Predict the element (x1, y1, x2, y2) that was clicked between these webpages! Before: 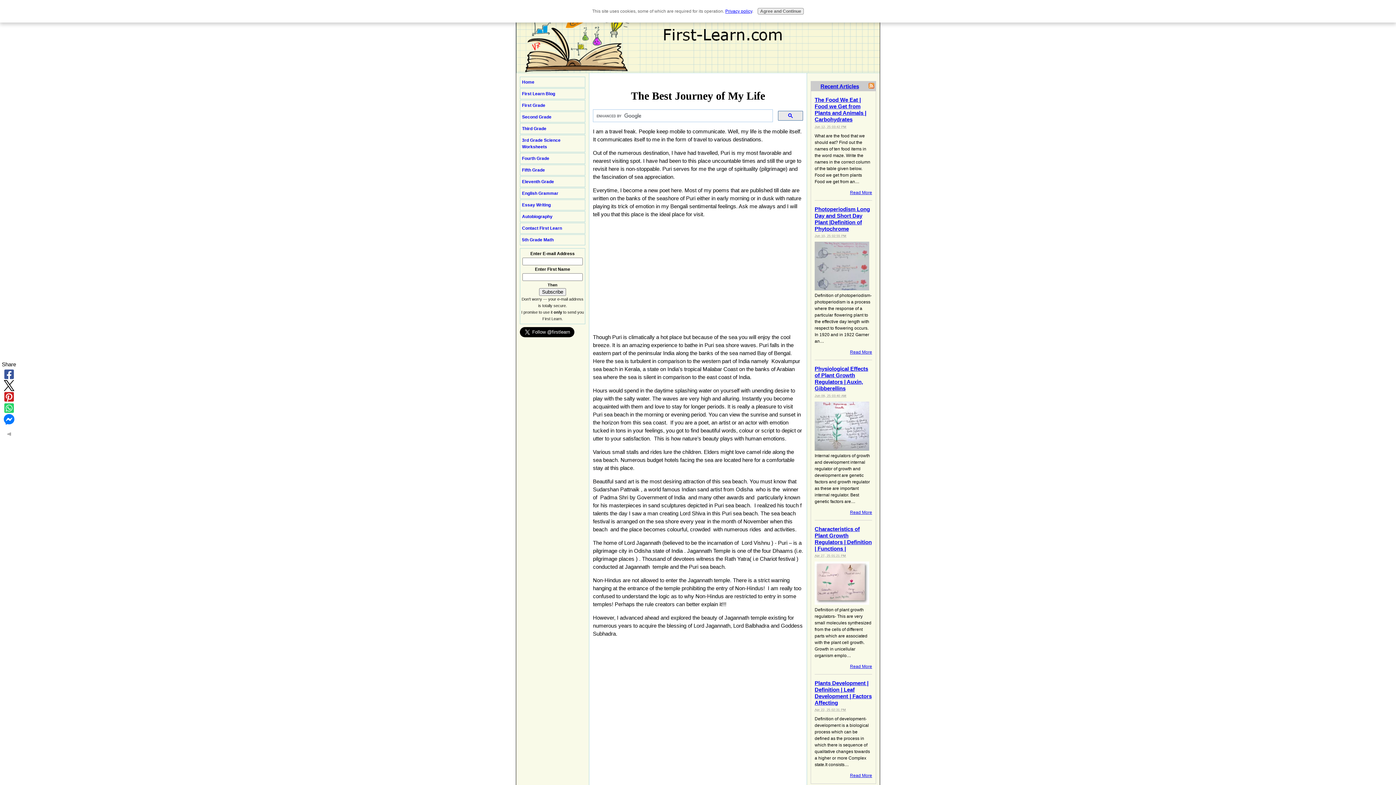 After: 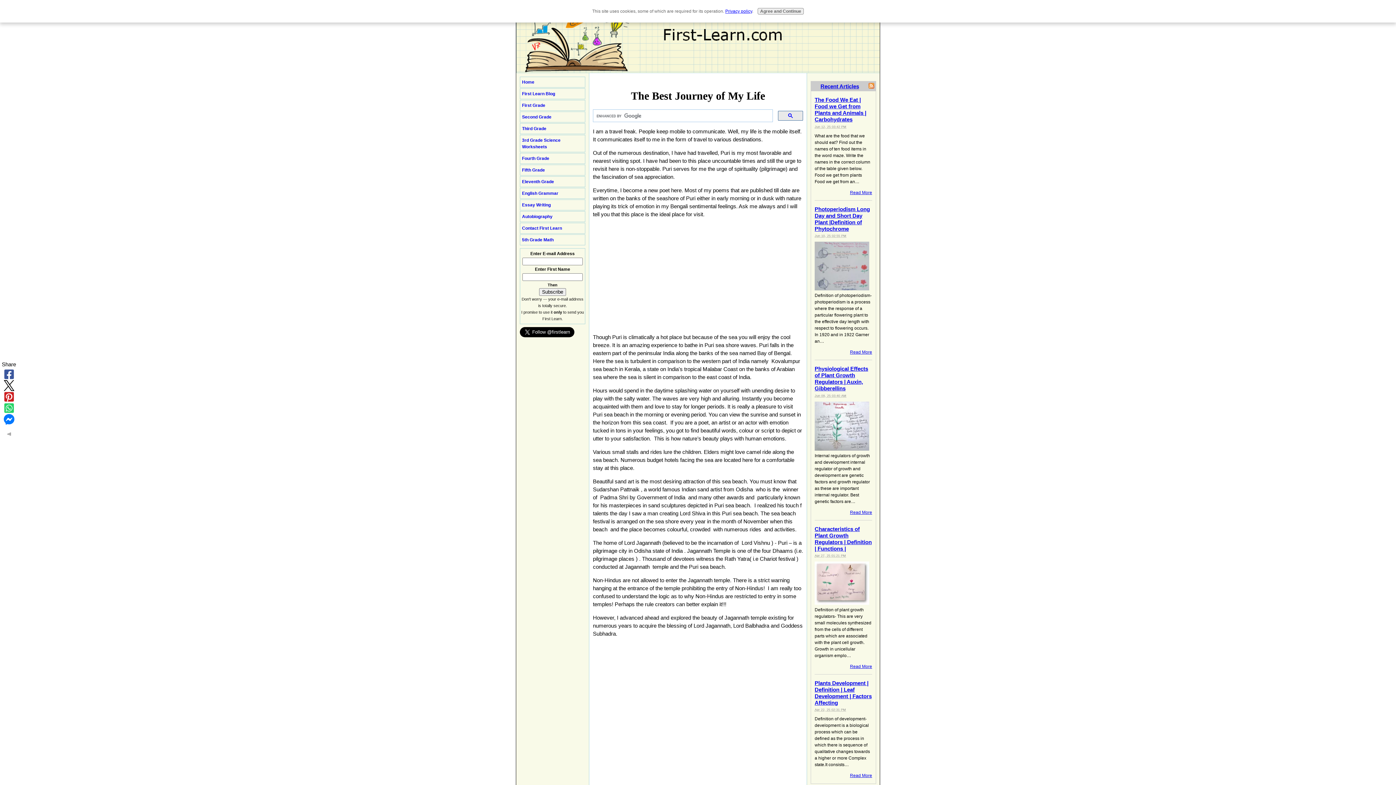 Action: bbox: (1, 379, 16, 391)